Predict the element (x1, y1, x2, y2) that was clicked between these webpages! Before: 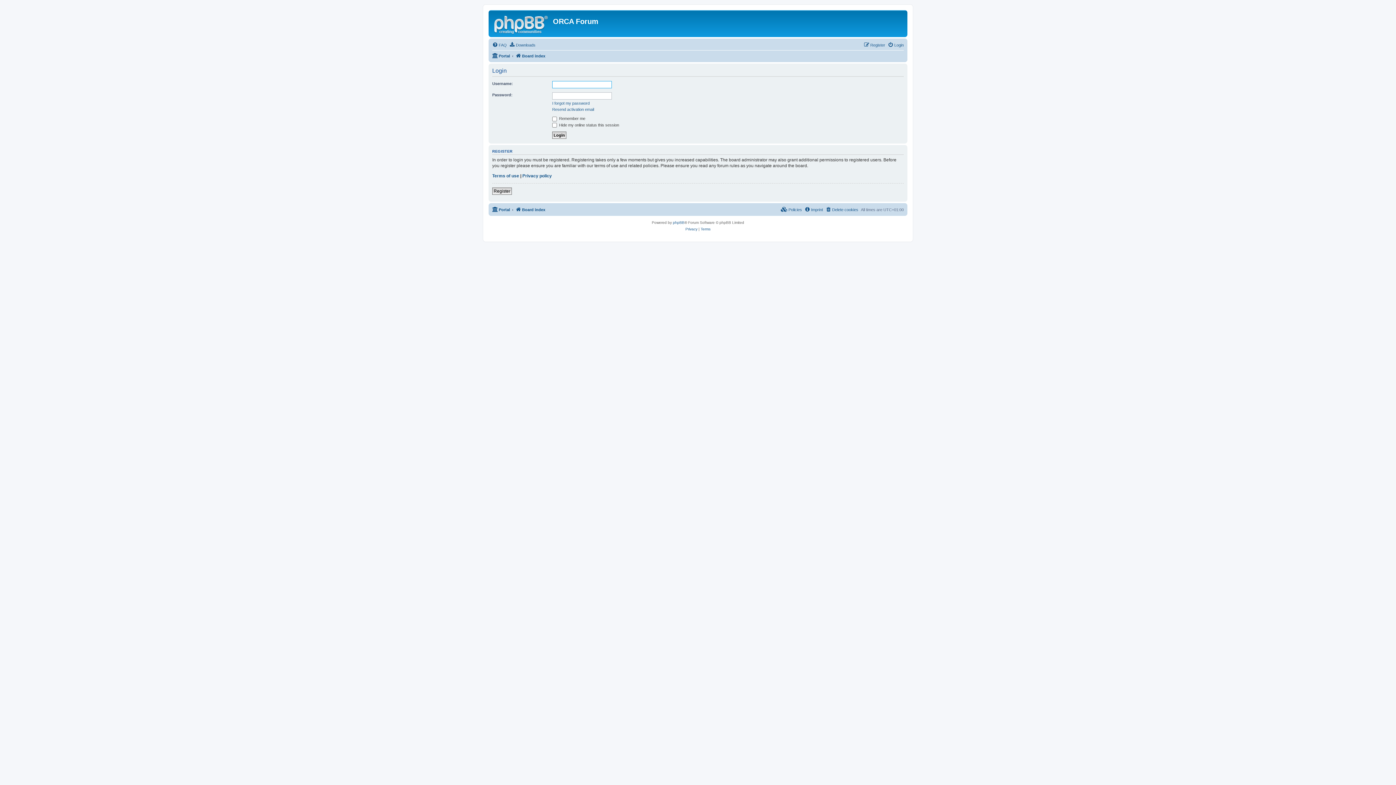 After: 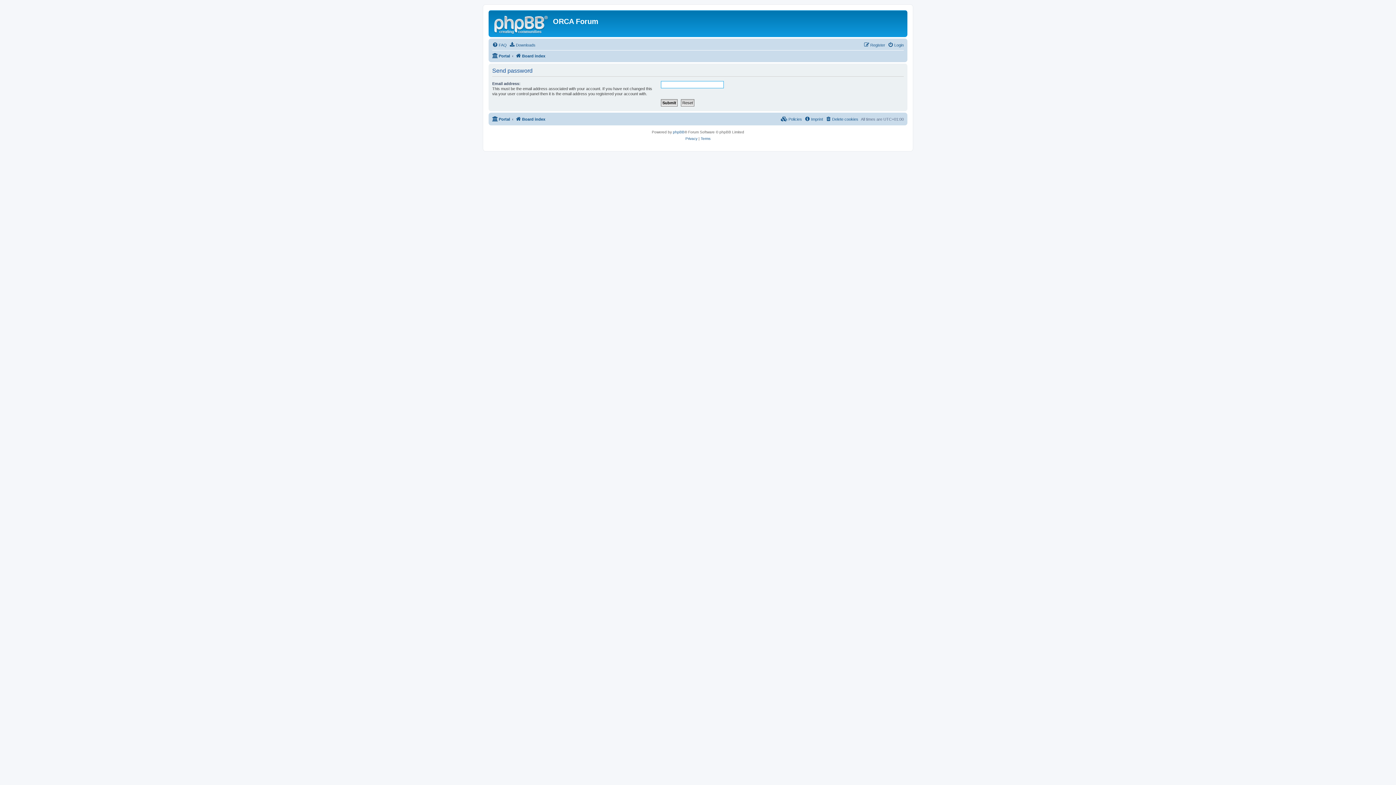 Action: label: I forgot my password bbox: (552, 100, 589, 105)